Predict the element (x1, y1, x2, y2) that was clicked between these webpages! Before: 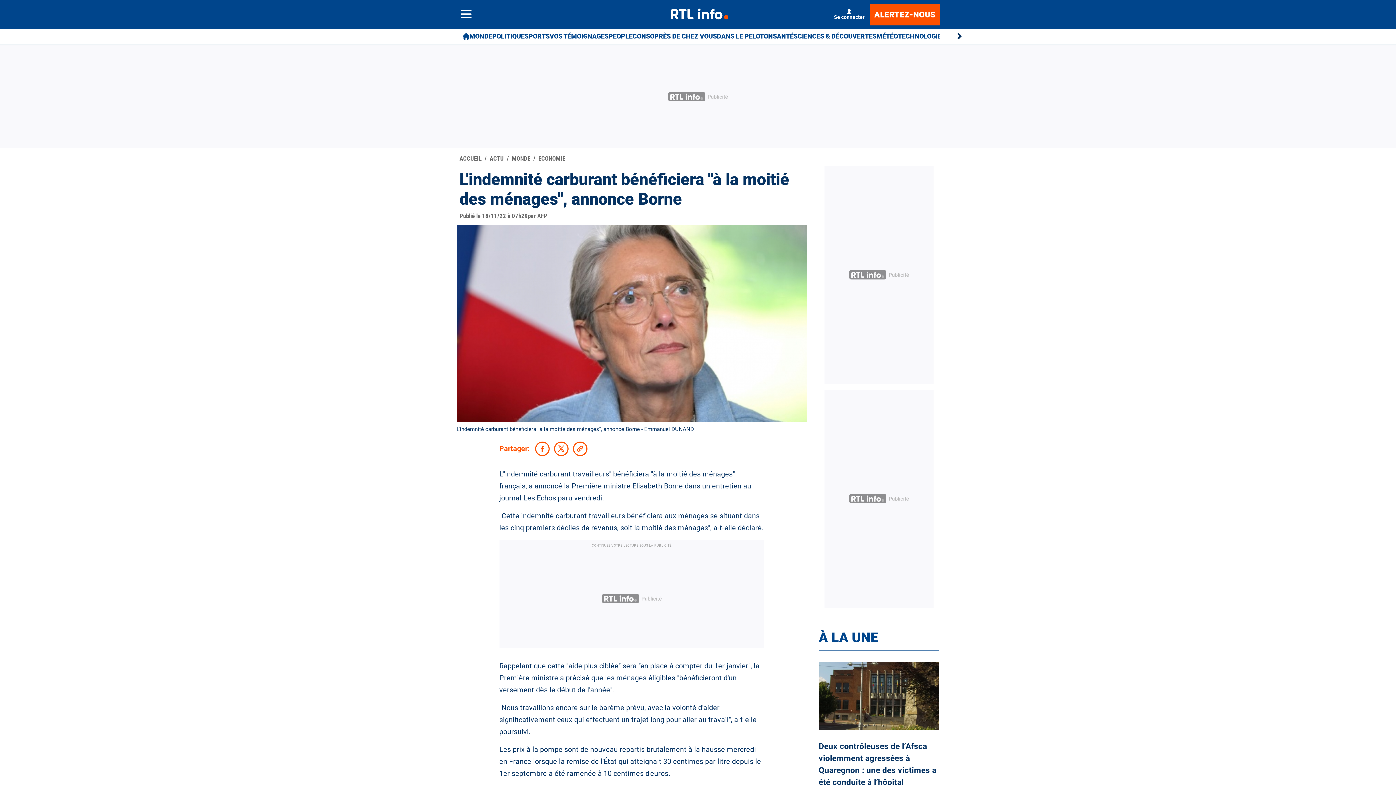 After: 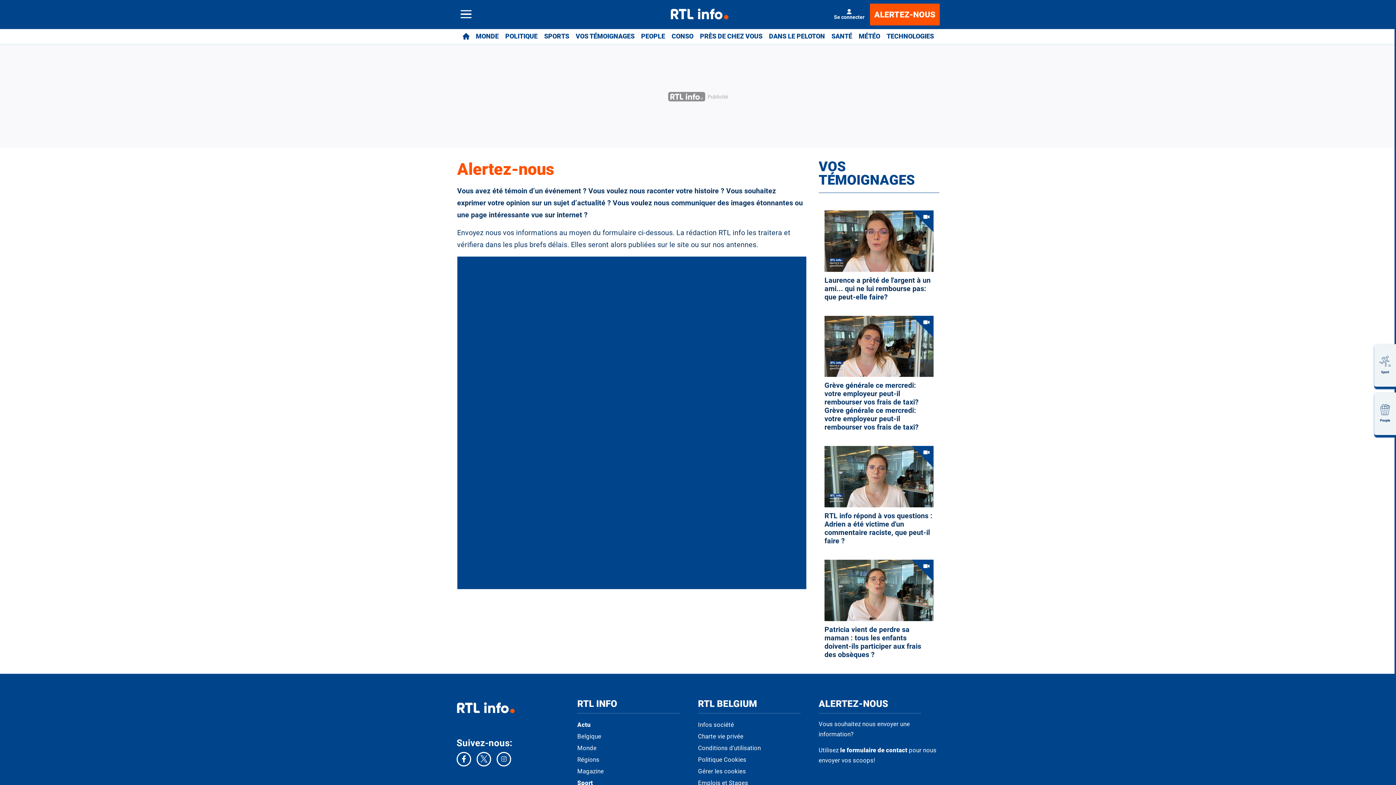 Action: label: ALERTEZ-NOUS bbox: (870, 3, 940, 25)